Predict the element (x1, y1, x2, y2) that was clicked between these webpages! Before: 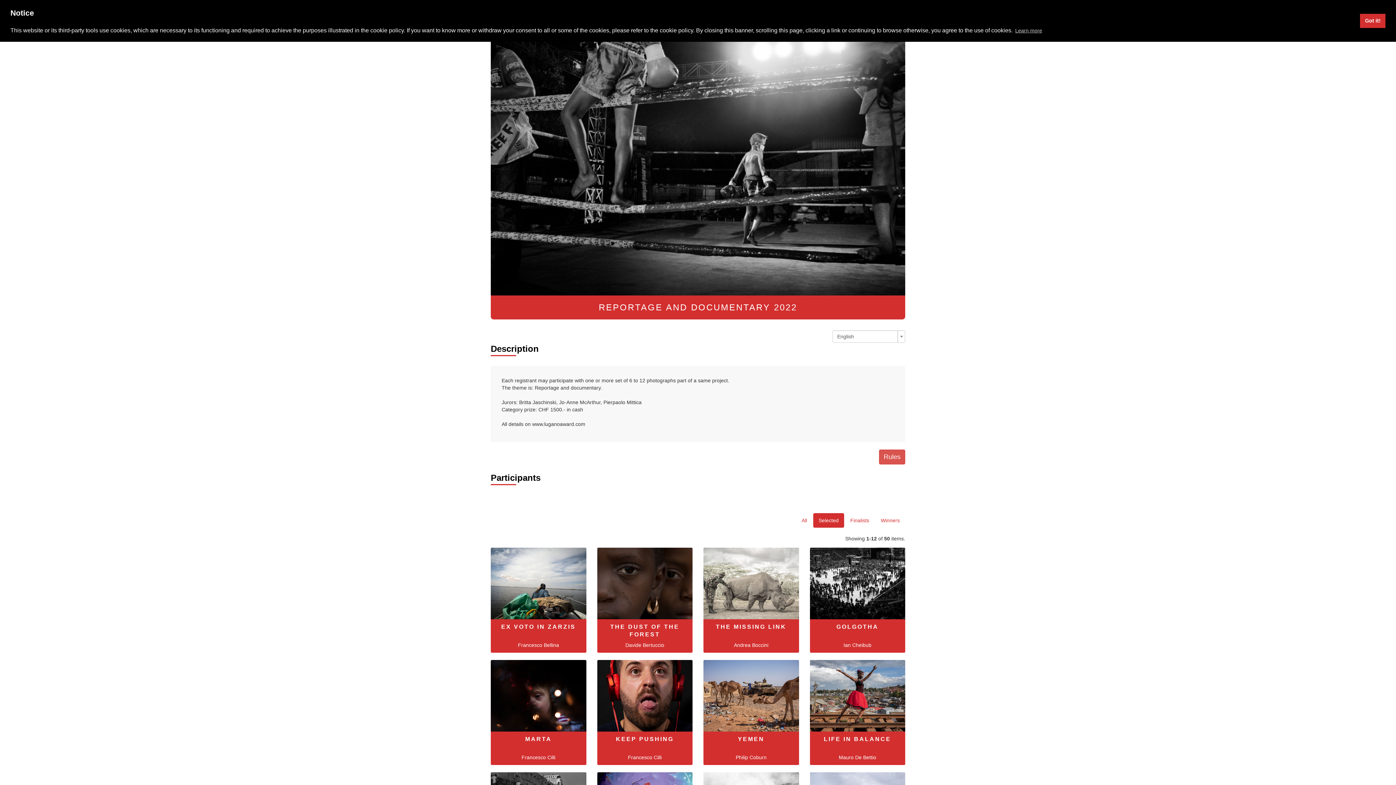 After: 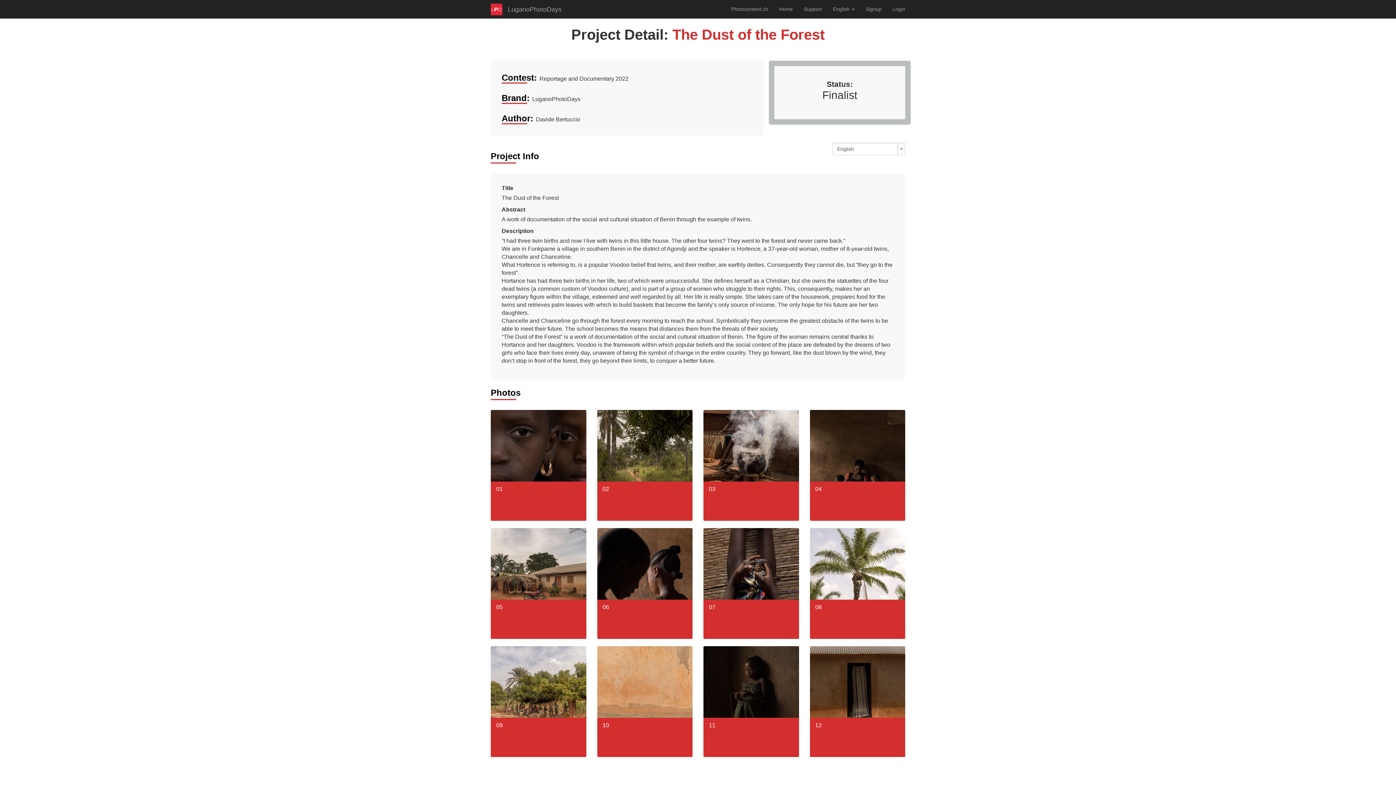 Action: bbox: (597, 580, 692, 586)